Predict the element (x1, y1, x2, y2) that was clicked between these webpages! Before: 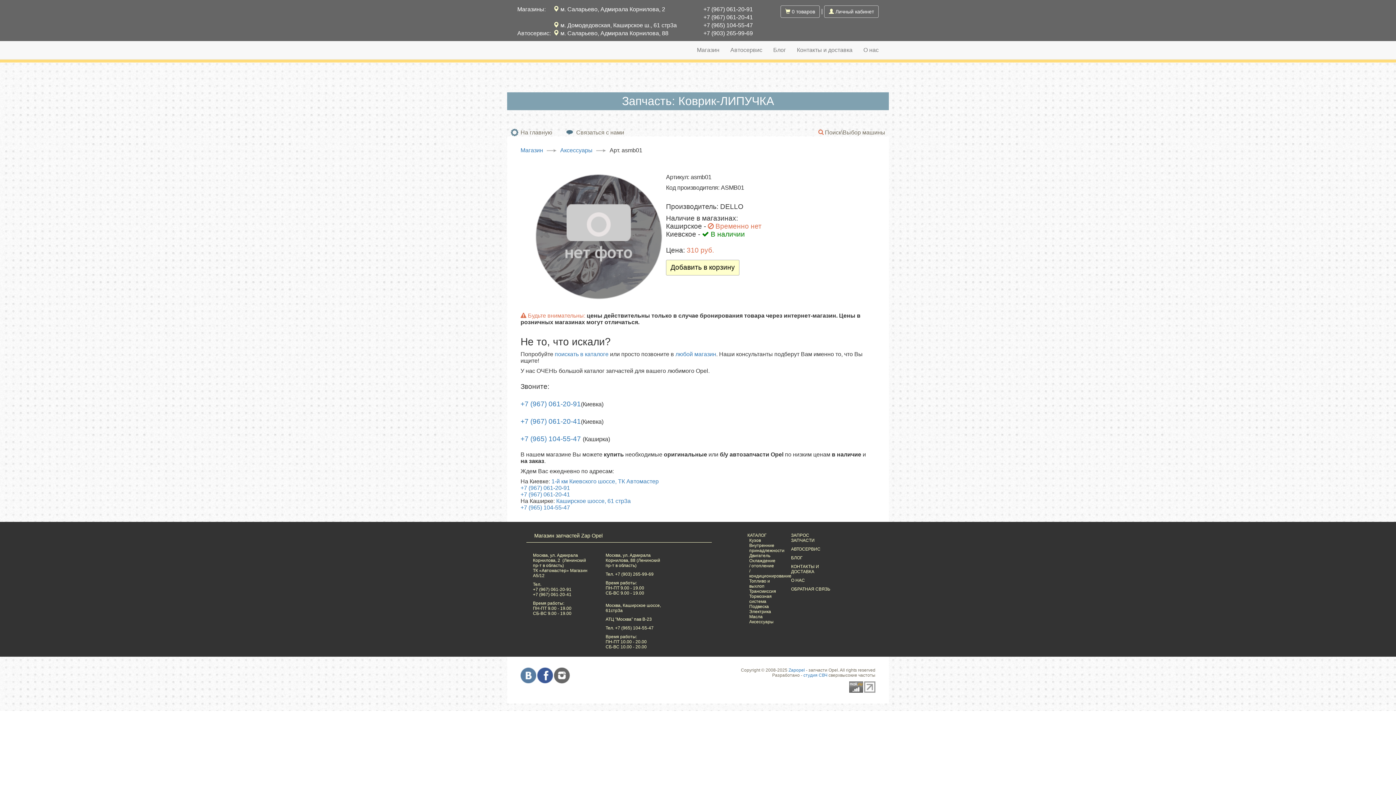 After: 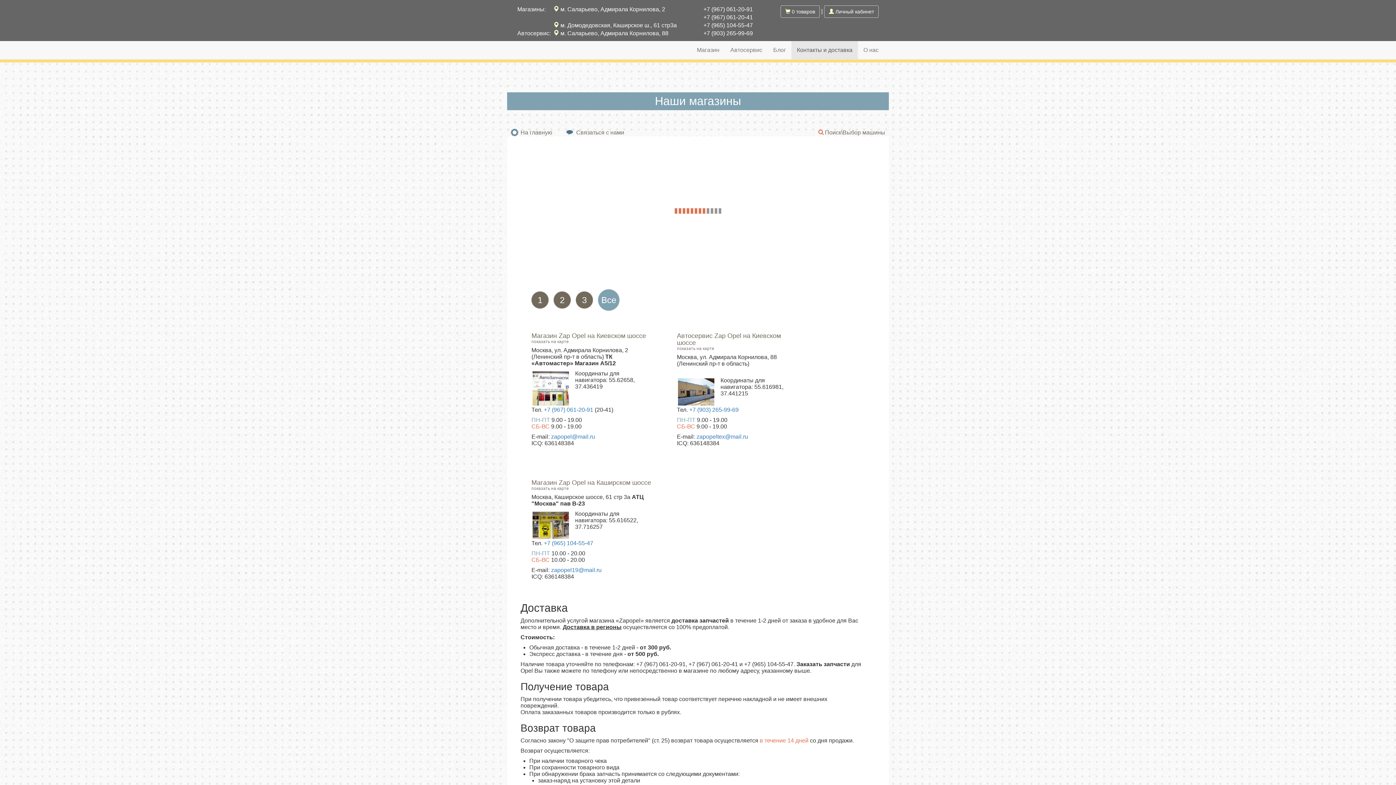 Action: bbox: (551, 478, 658, 484) label: 1-й км Киевского шоссе, ТК Автомастер